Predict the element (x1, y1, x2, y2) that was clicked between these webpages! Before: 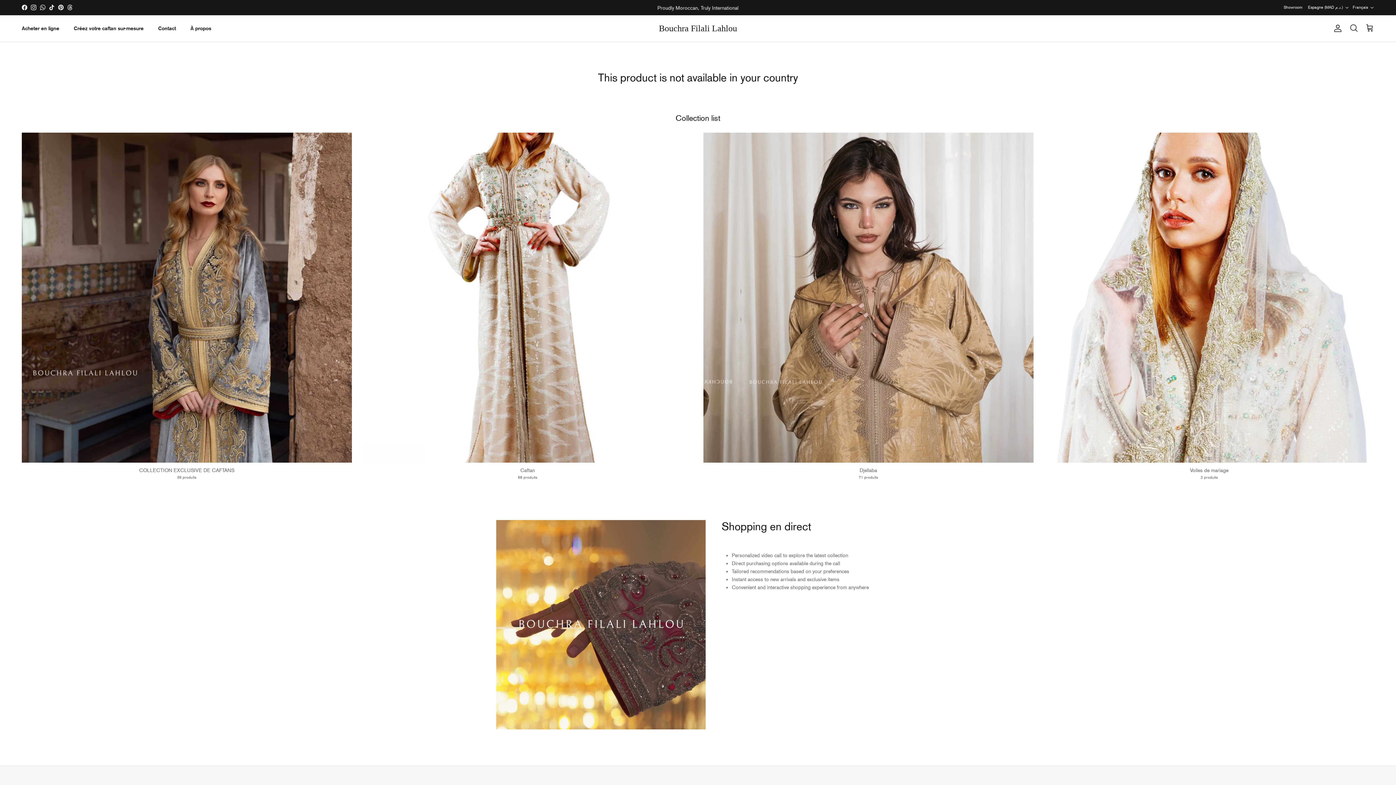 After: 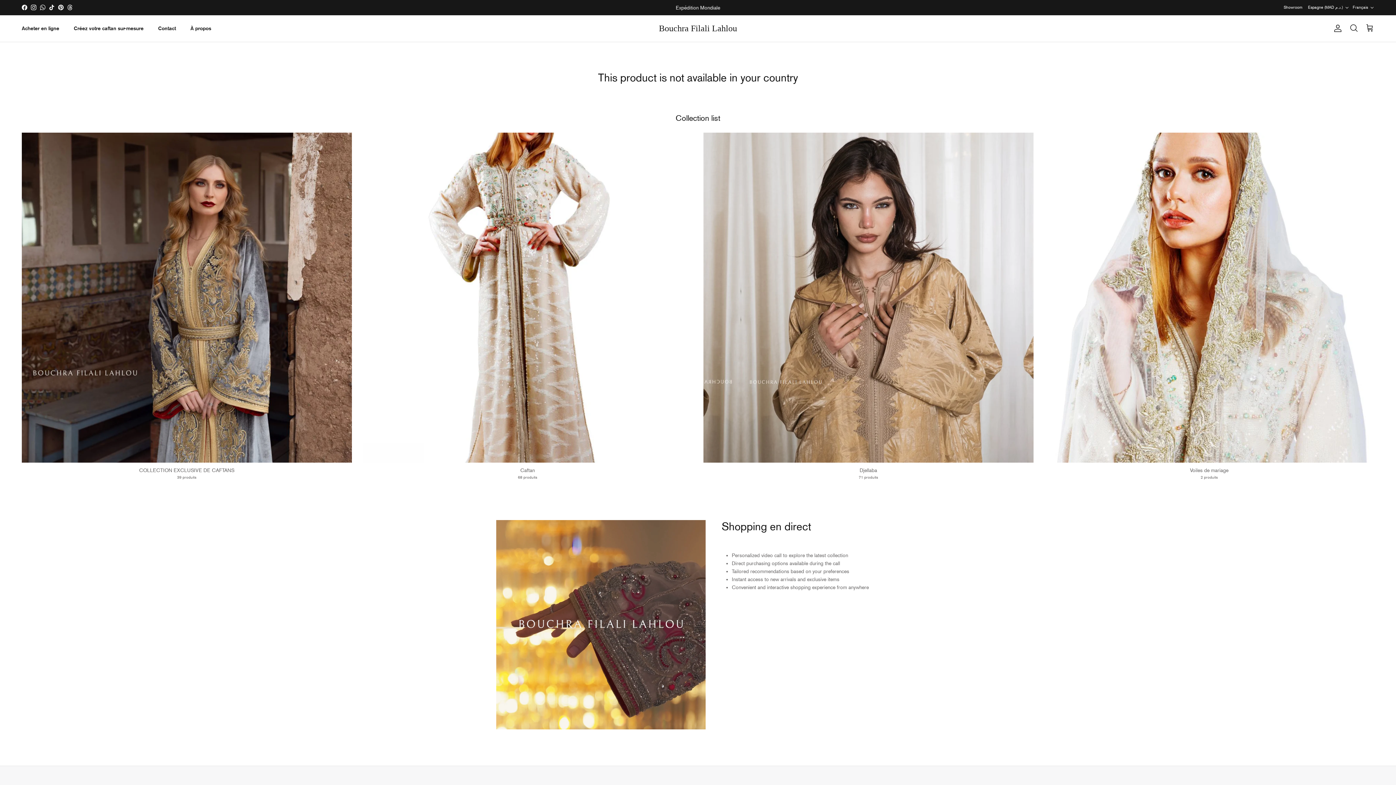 Action: bbox: (40, 4, 45, 10) label: WhatsApp